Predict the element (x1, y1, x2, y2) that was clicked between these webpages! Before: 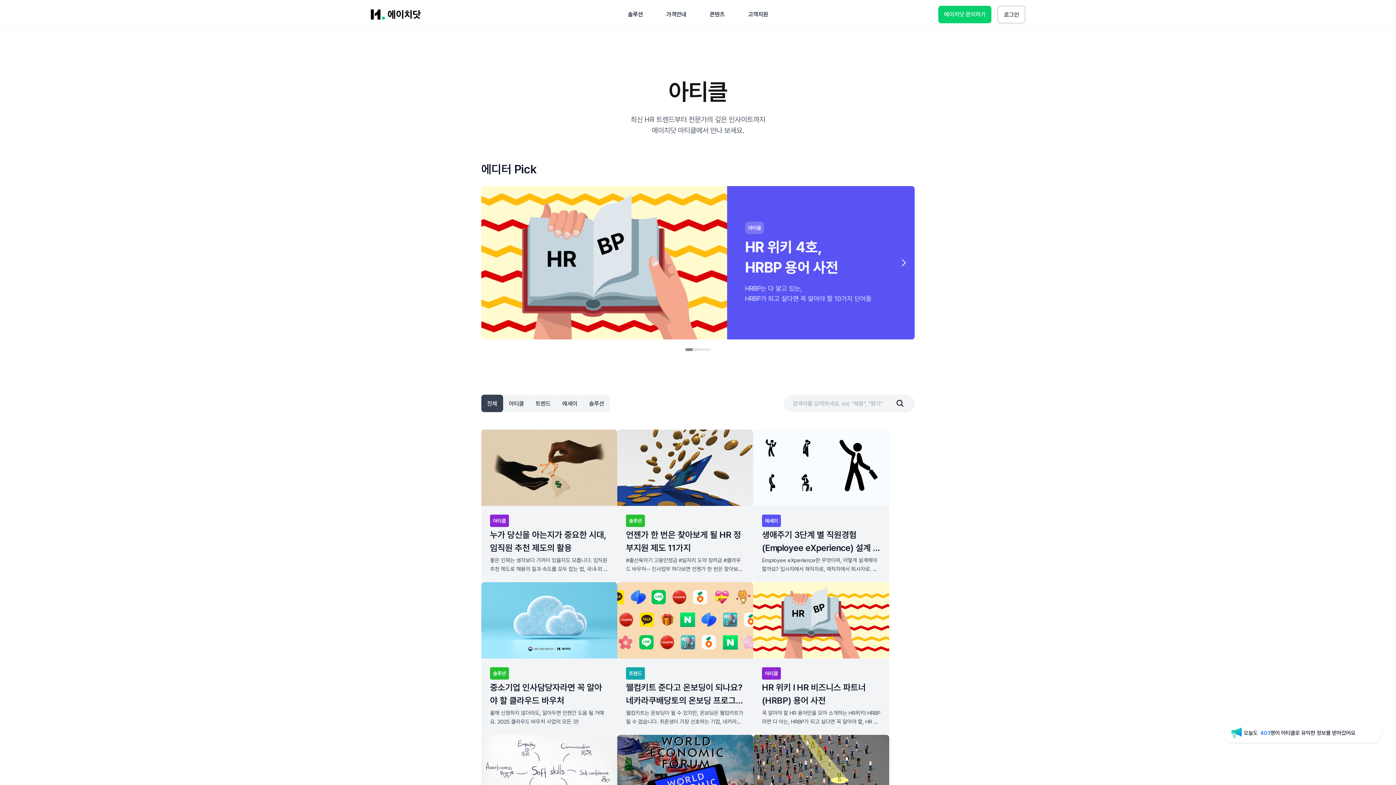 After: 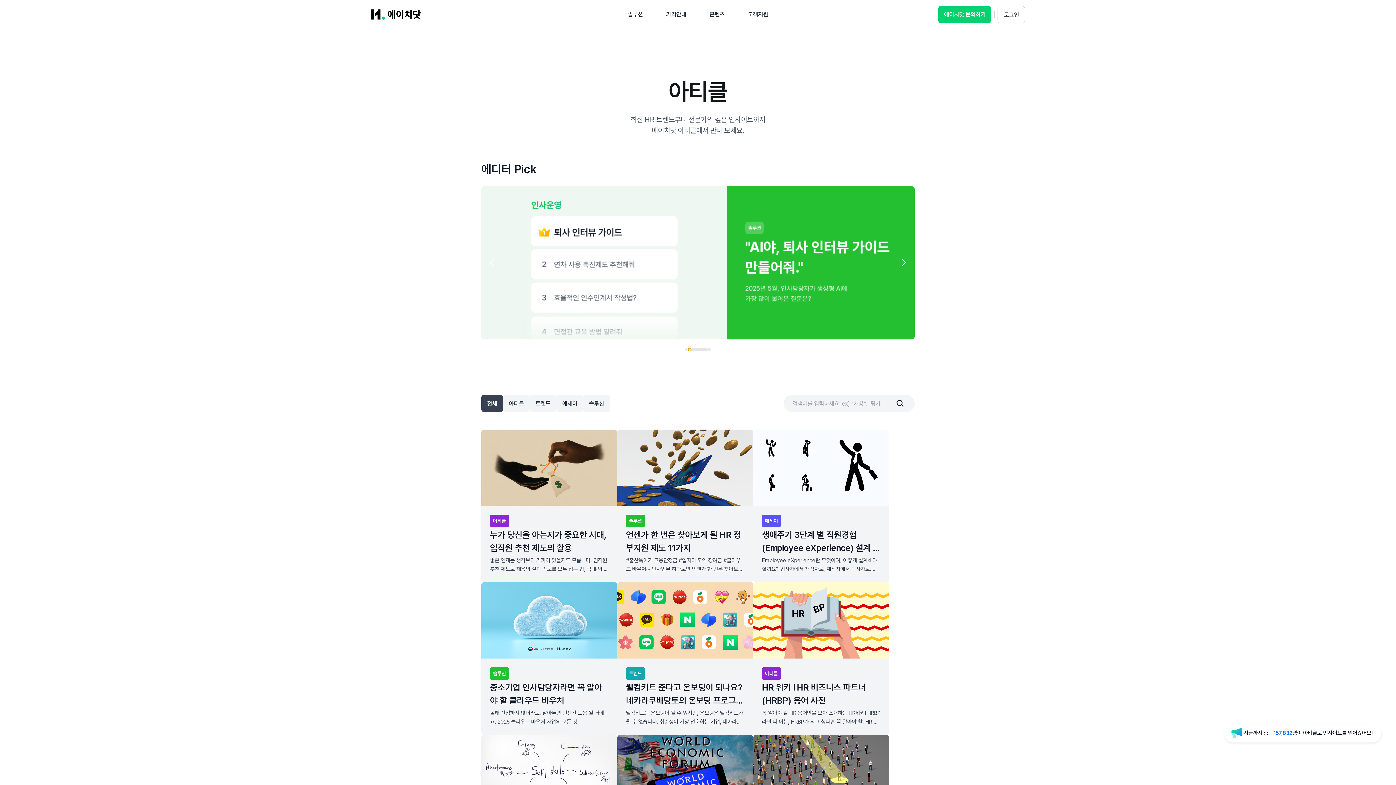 Action: label: Go to slide  bbox: (688, 348, 705, 351)